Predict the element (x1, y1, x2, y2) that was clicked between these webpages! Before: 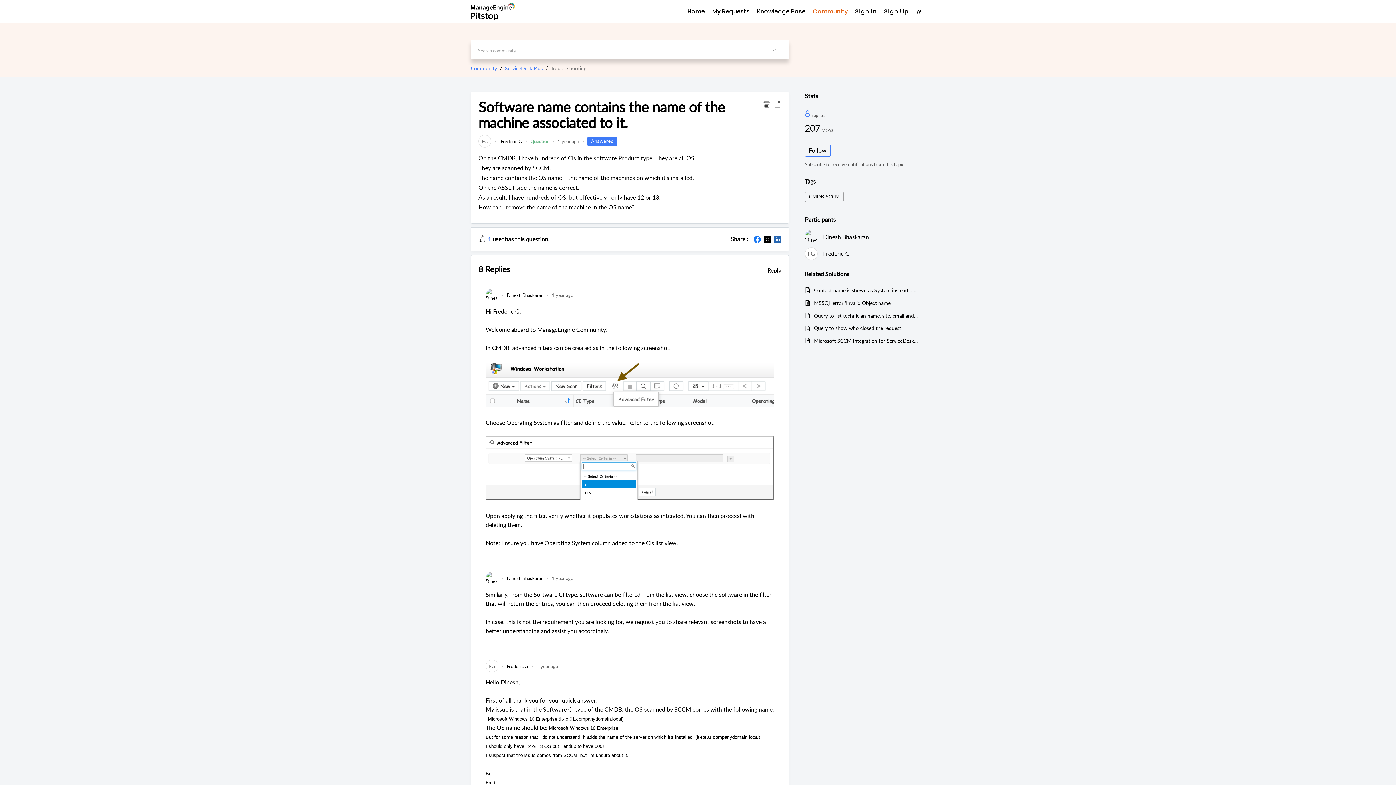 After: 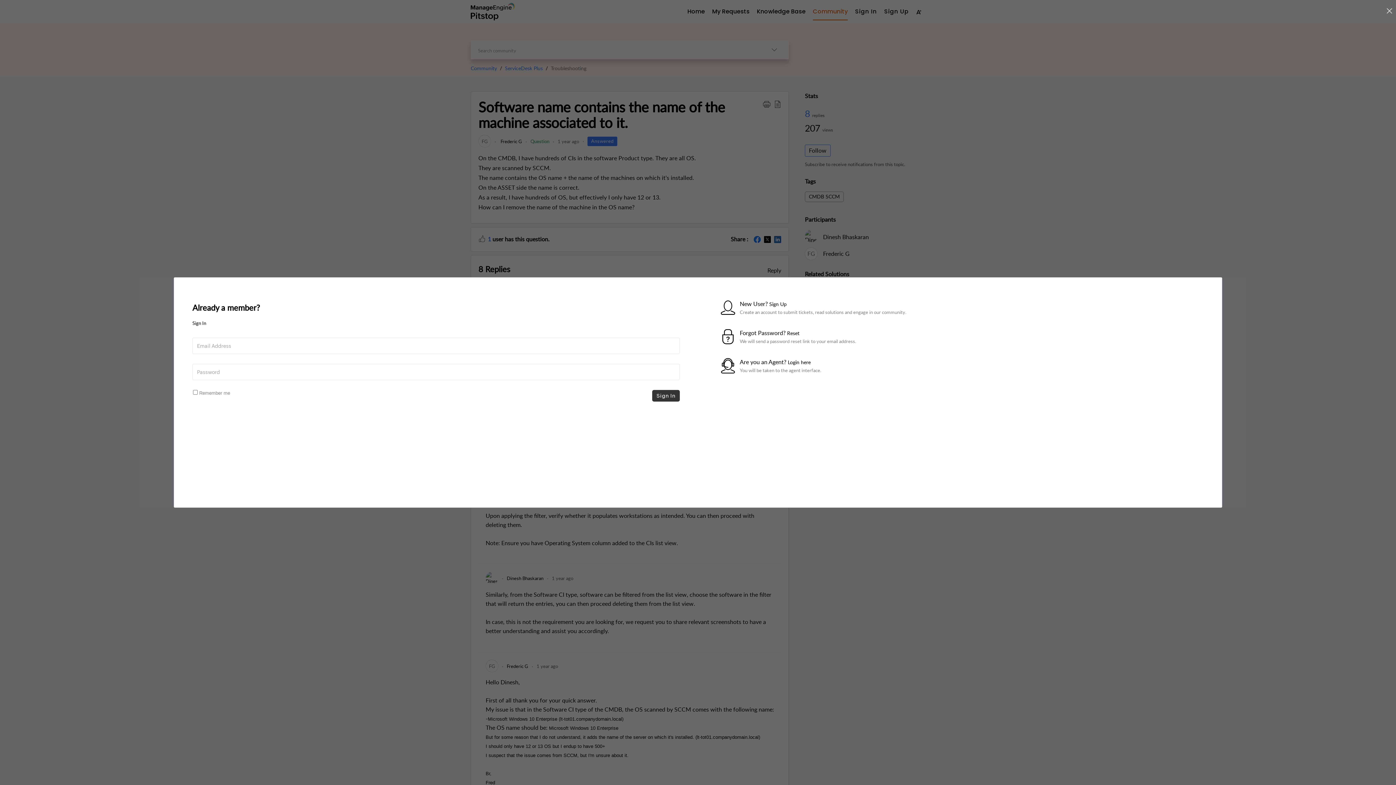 Action: label: Like bbox: (478, 233, 485, 242)